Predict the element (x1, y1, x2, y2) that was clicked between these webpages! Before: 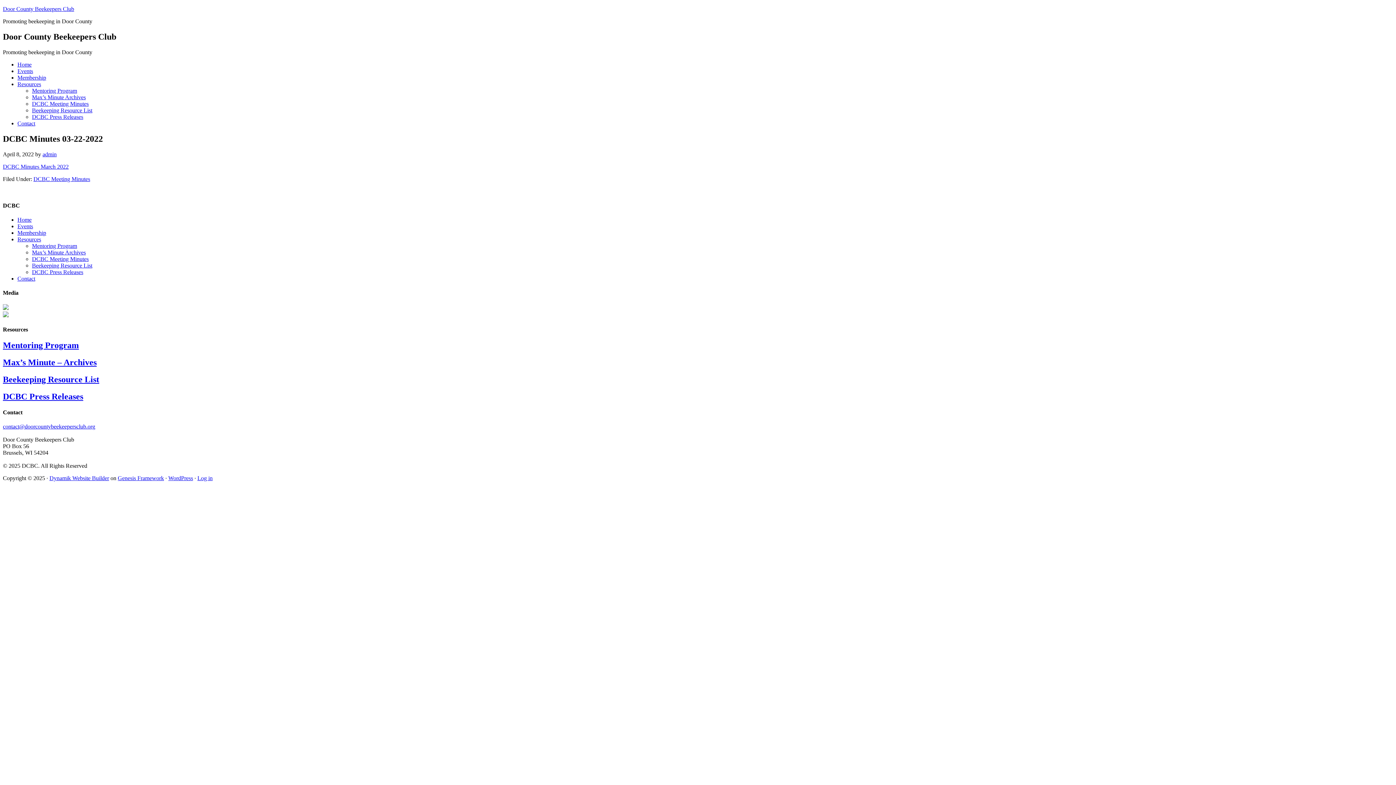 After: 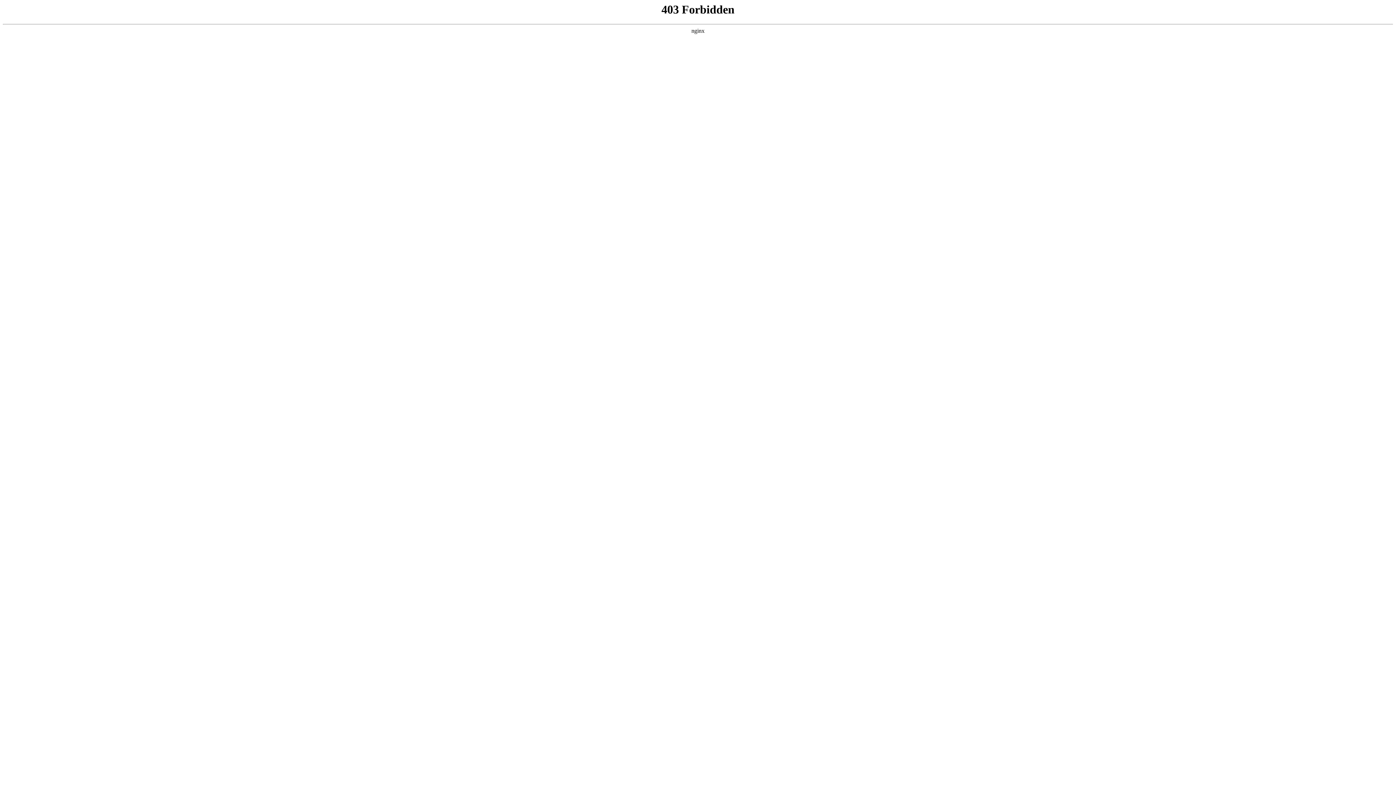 Action: label: WordPress bbox: (168, 475, 193, 481)